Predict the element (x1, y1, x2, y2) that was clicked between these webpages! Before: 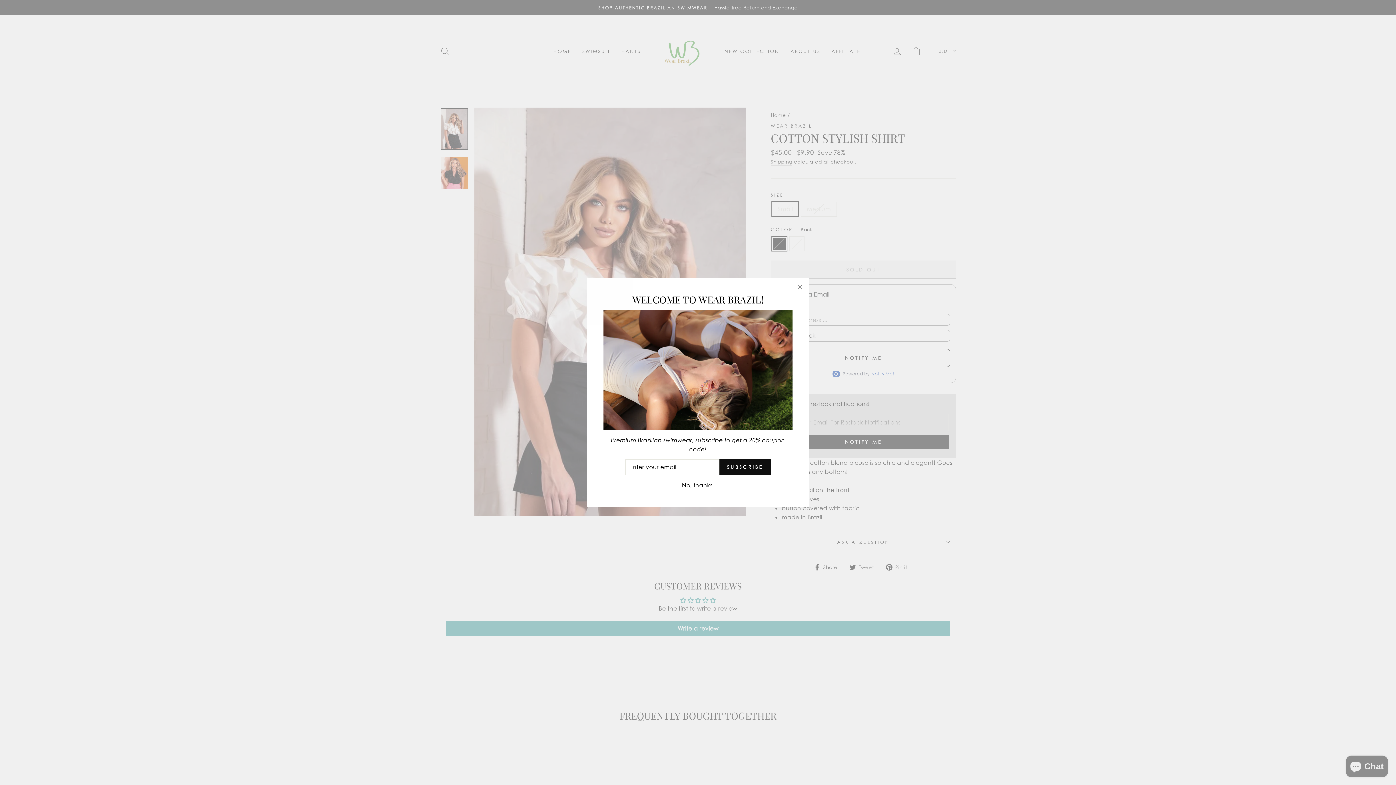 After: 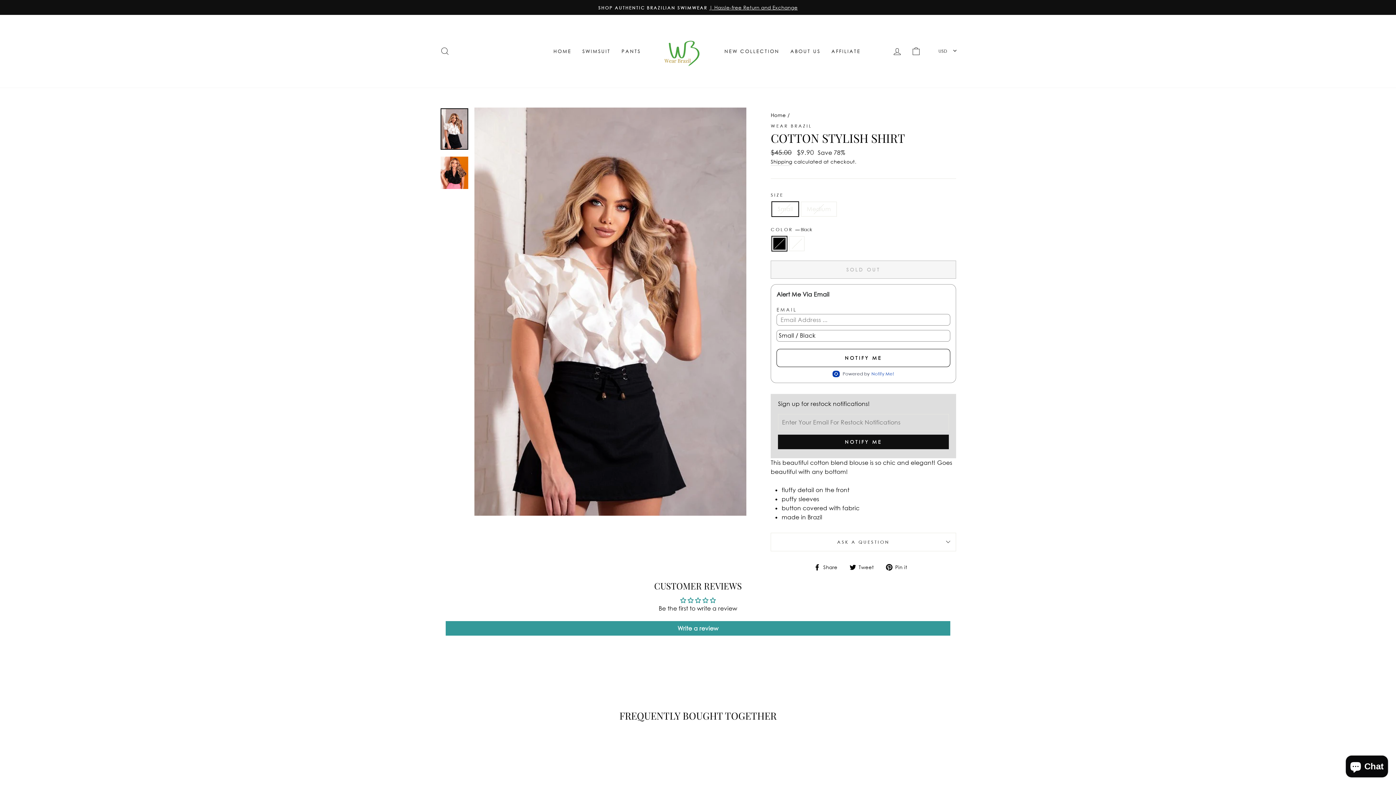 Action: label: "Close (esc)" bbox: (791, 278, 809, 296)